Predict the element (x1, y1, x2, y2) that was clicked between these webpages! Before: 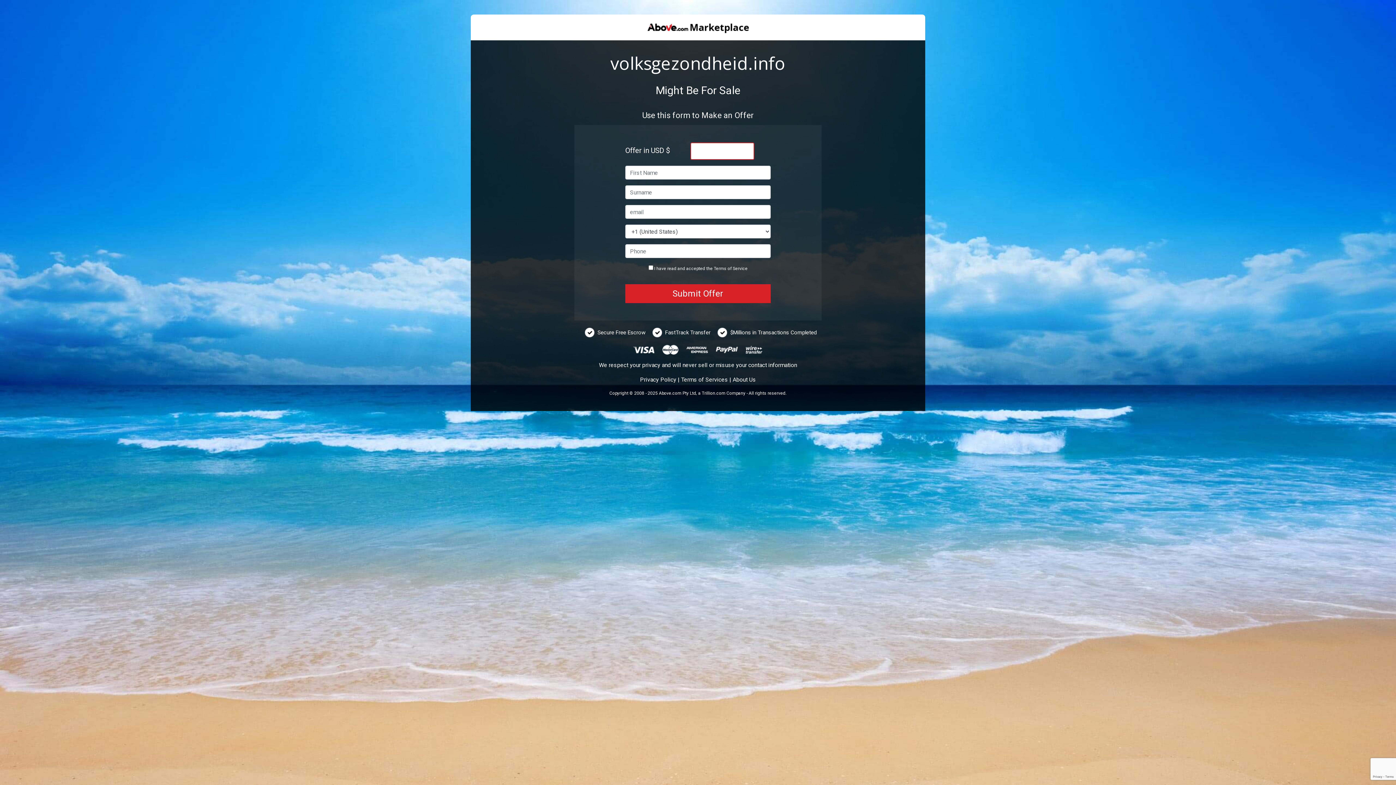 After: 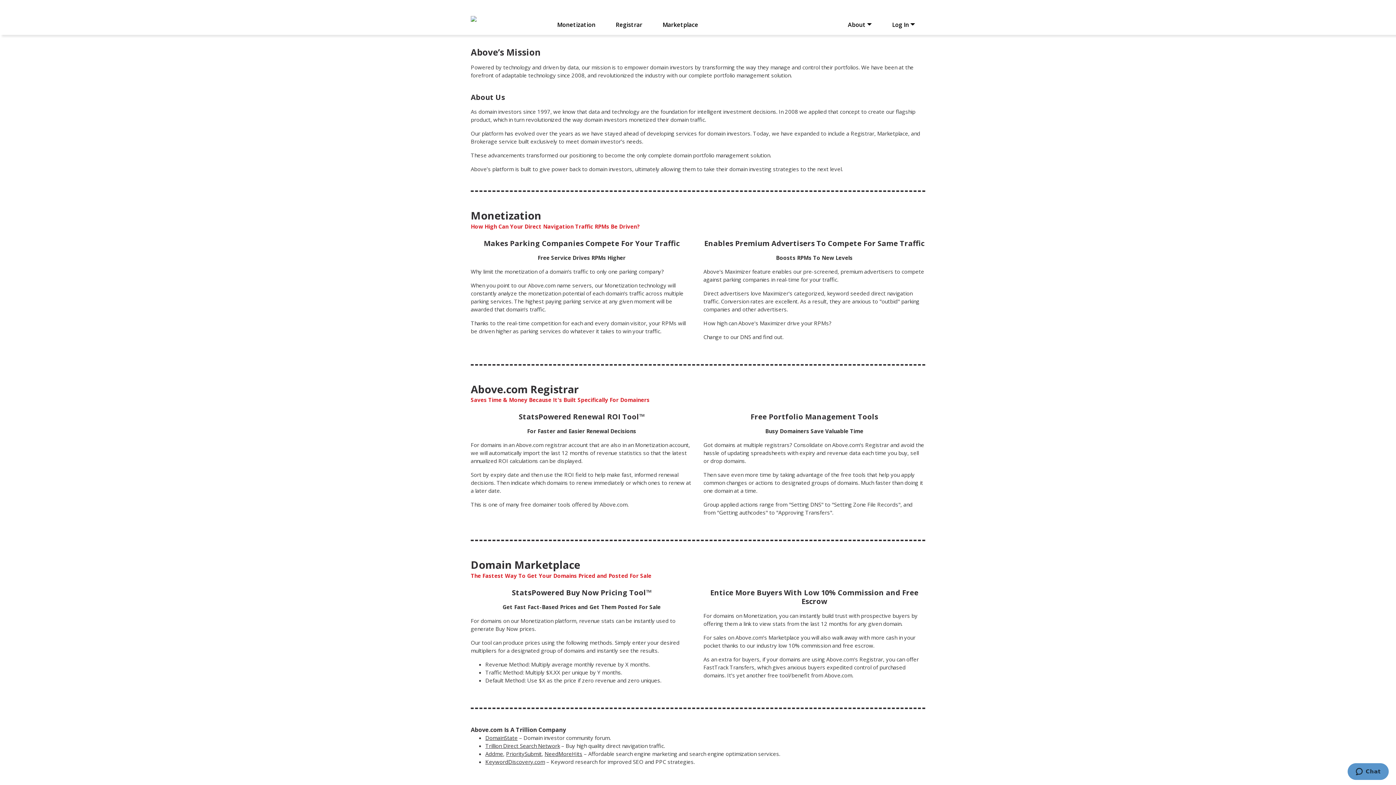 Action: bbox: (732, 376, 756, 383) label: About Us